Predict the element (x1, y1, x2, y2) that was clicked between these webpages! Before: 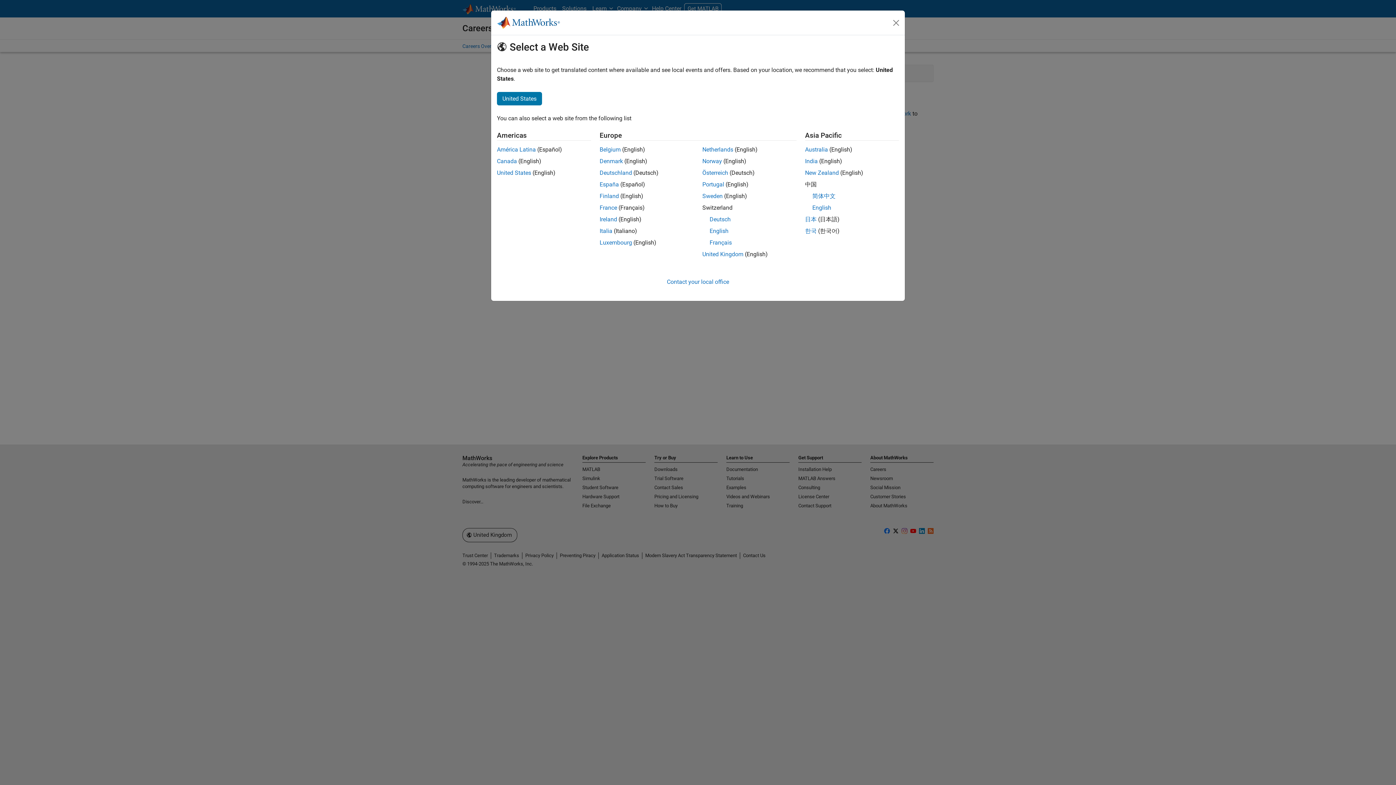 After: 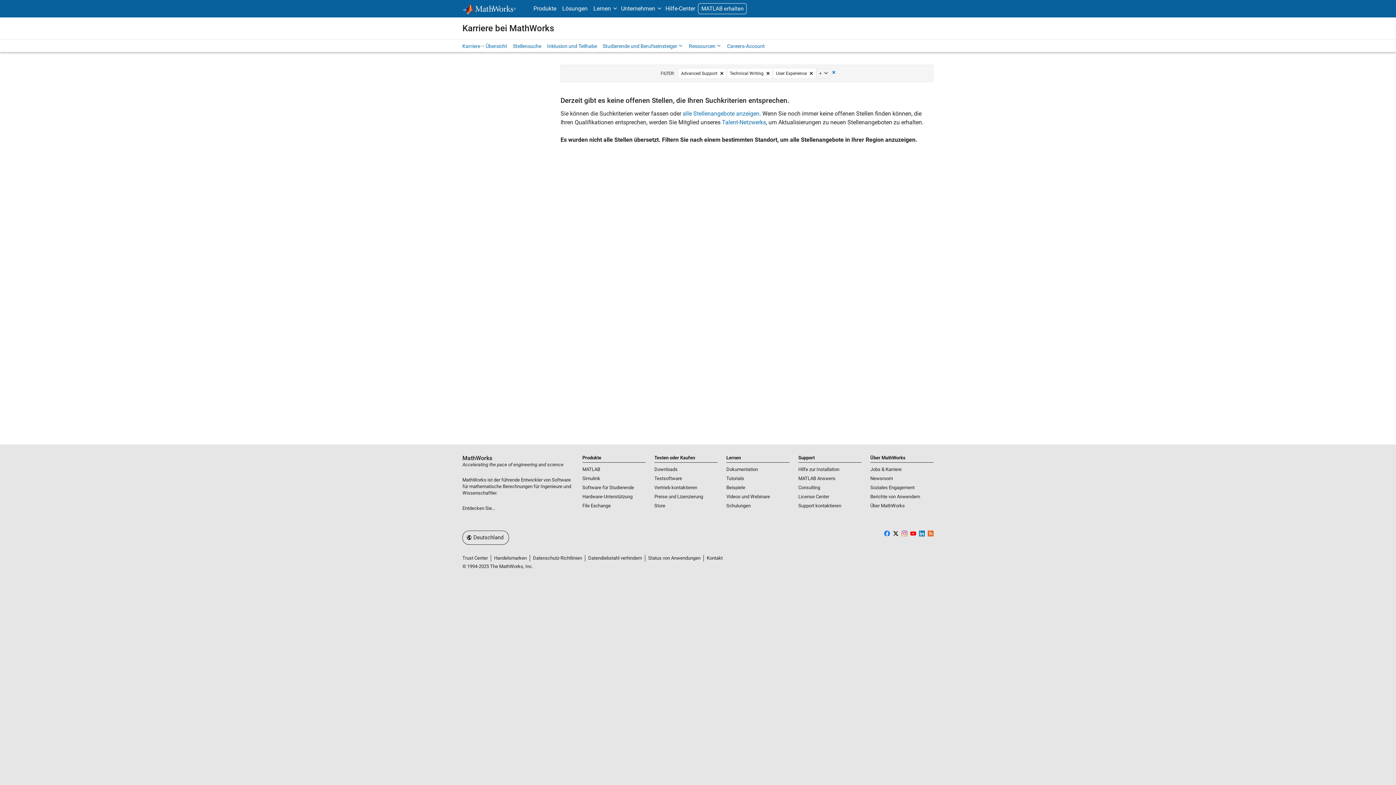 Action: bbox: (702, 169, 728, 176) label: Österreich